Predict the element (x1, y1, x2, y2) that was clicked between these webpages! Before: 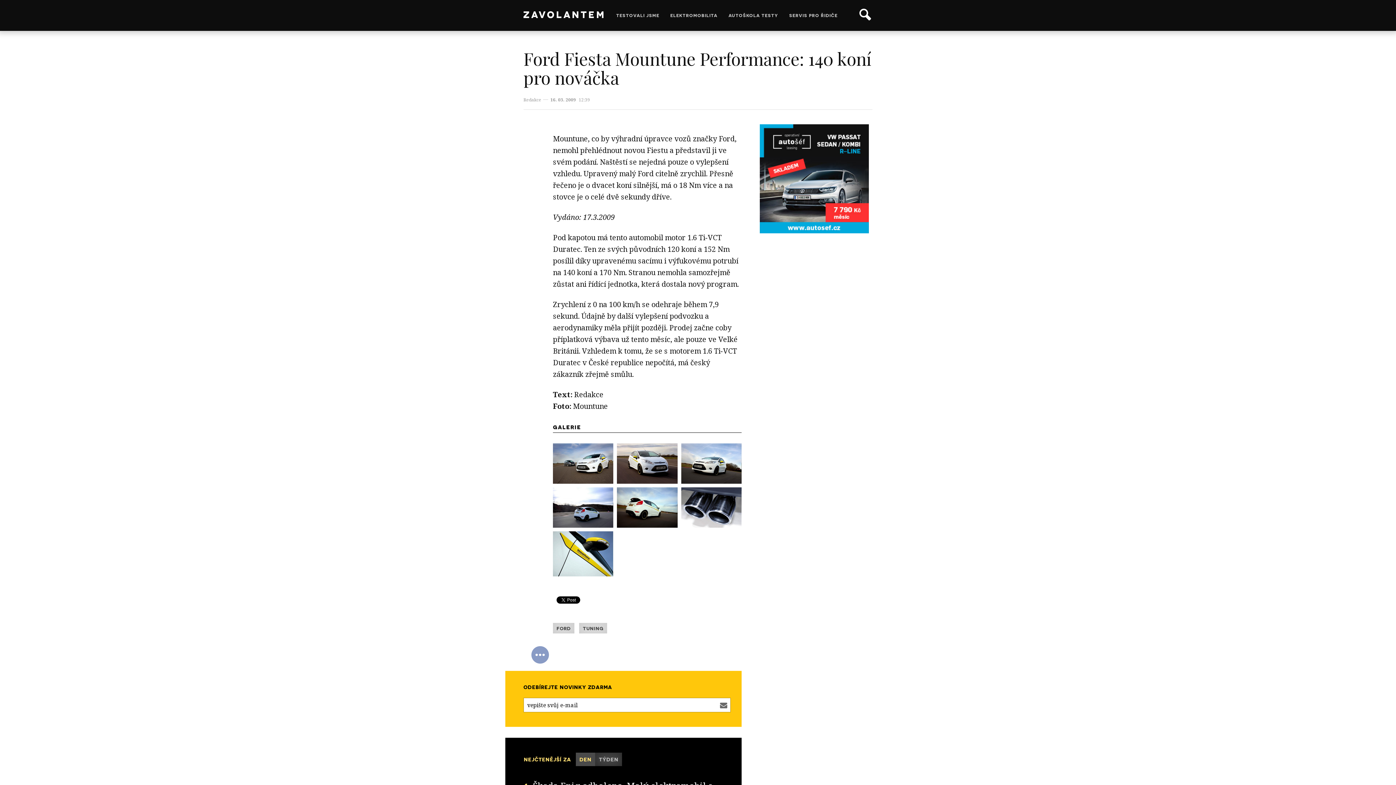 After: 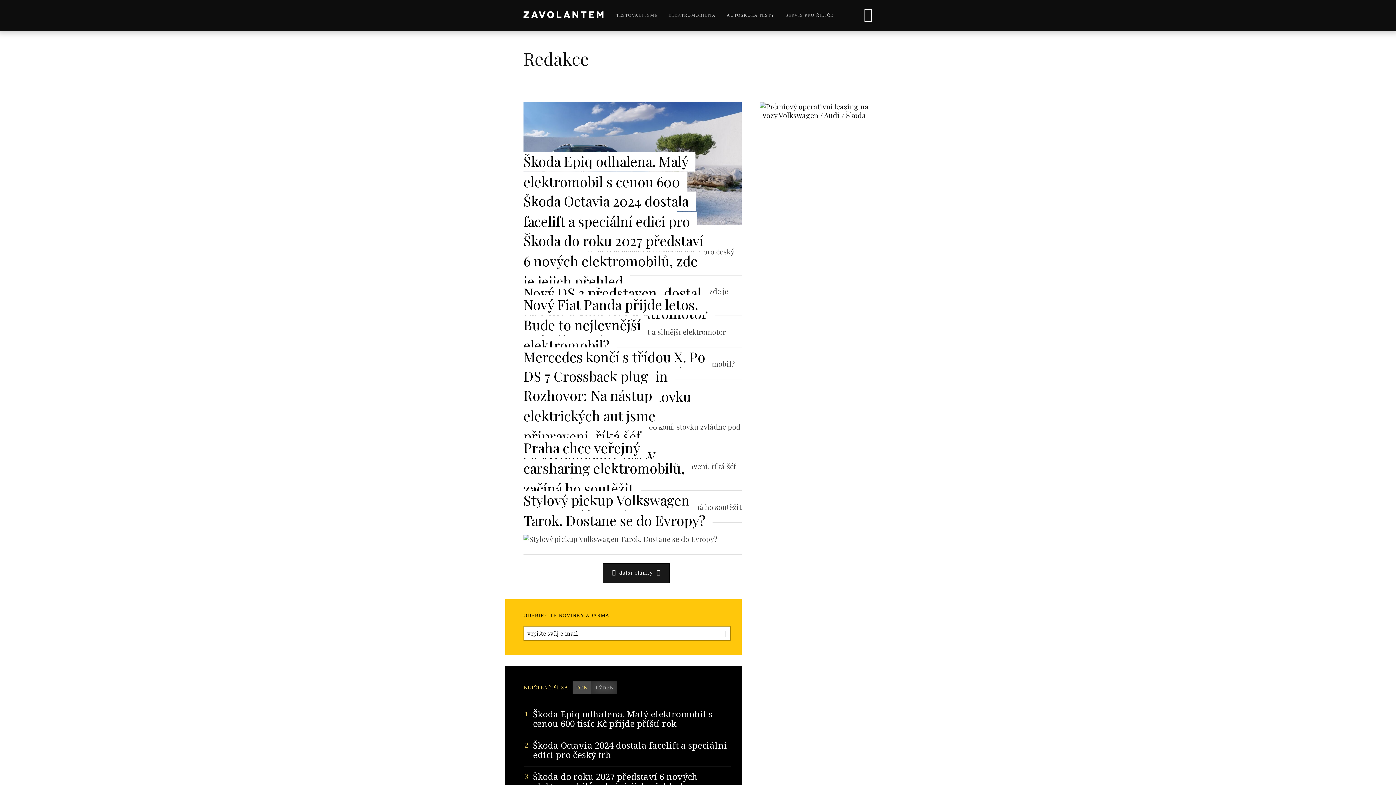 Action: label: Redakce bbox: (523, 96, 541, 102)